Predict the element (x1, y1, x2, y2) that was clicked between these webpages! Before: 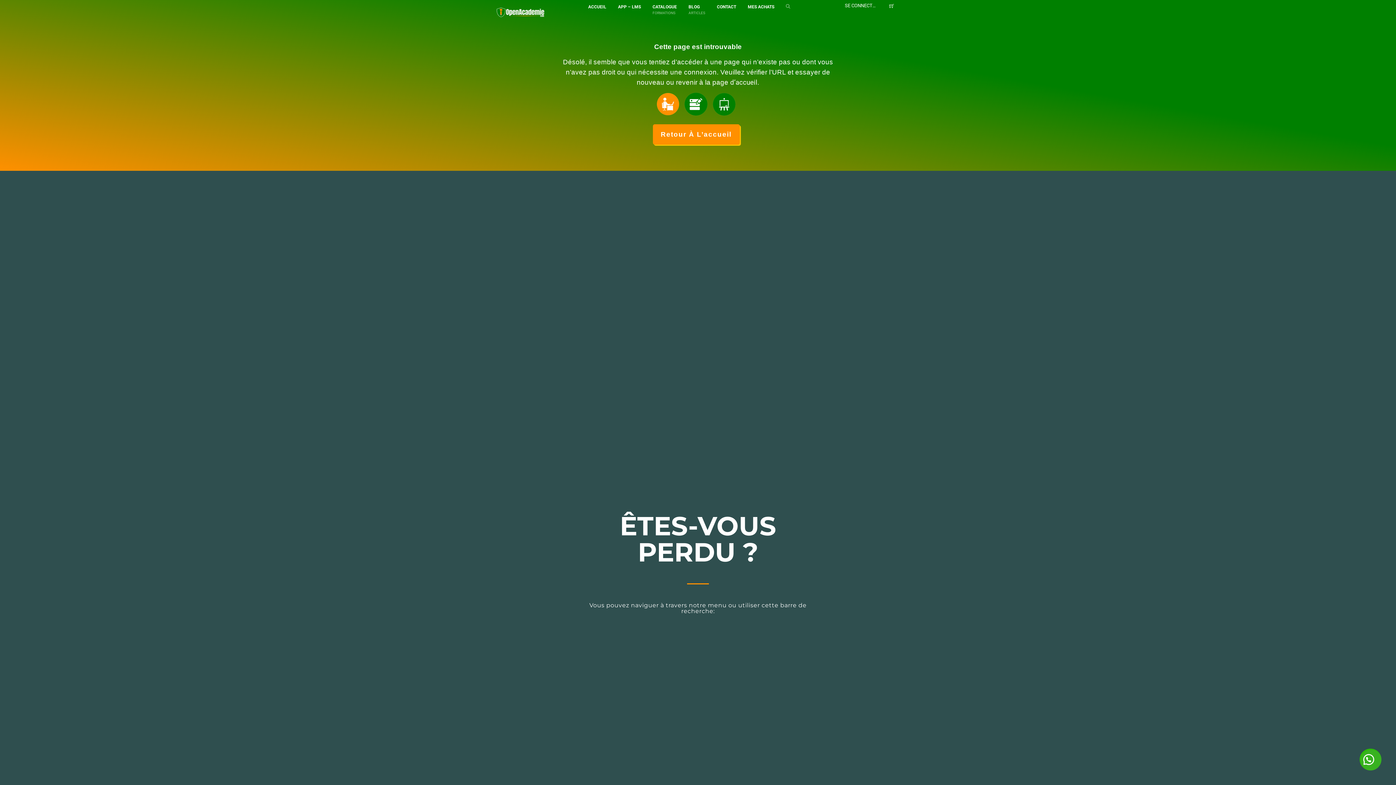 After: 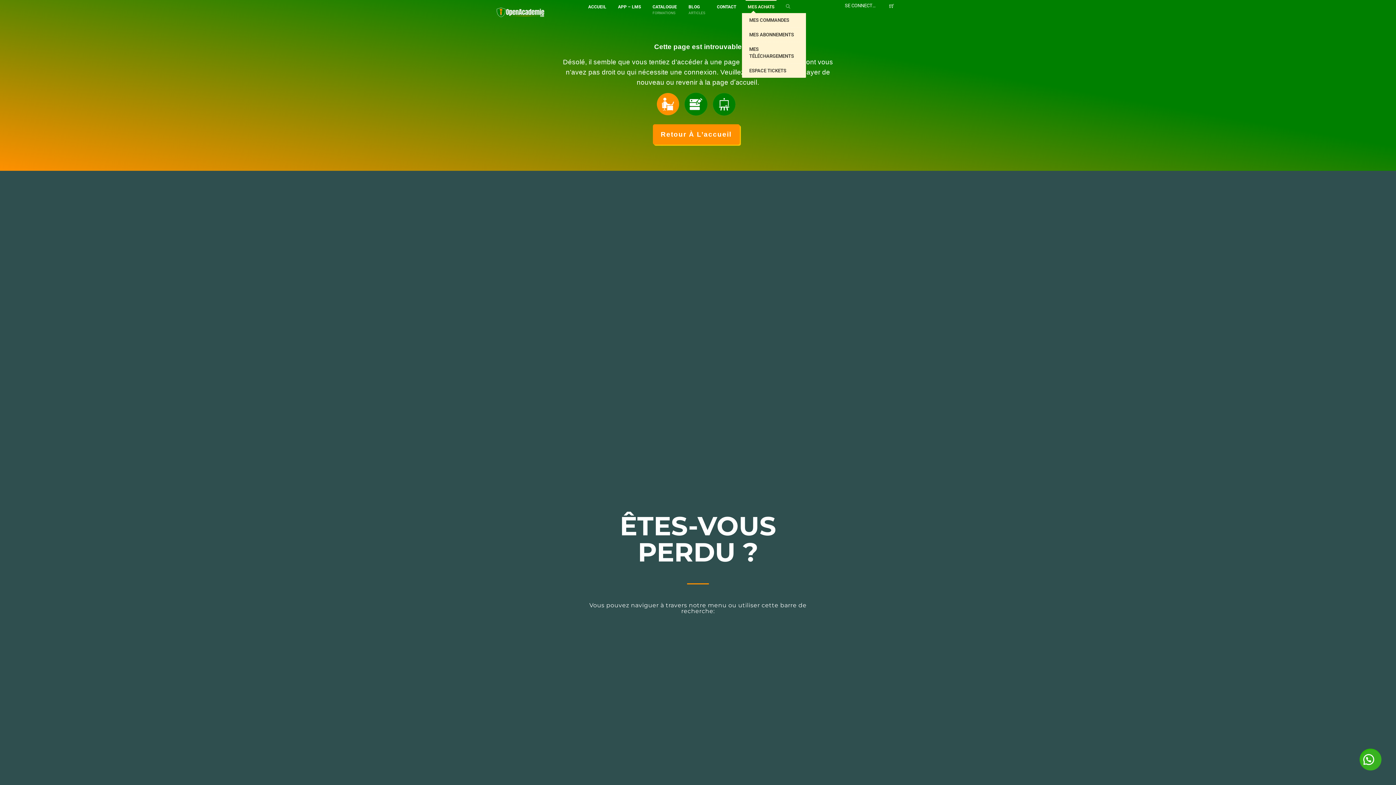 Action: label: MES ACHATS bbox: (745, 0, 776, 13)